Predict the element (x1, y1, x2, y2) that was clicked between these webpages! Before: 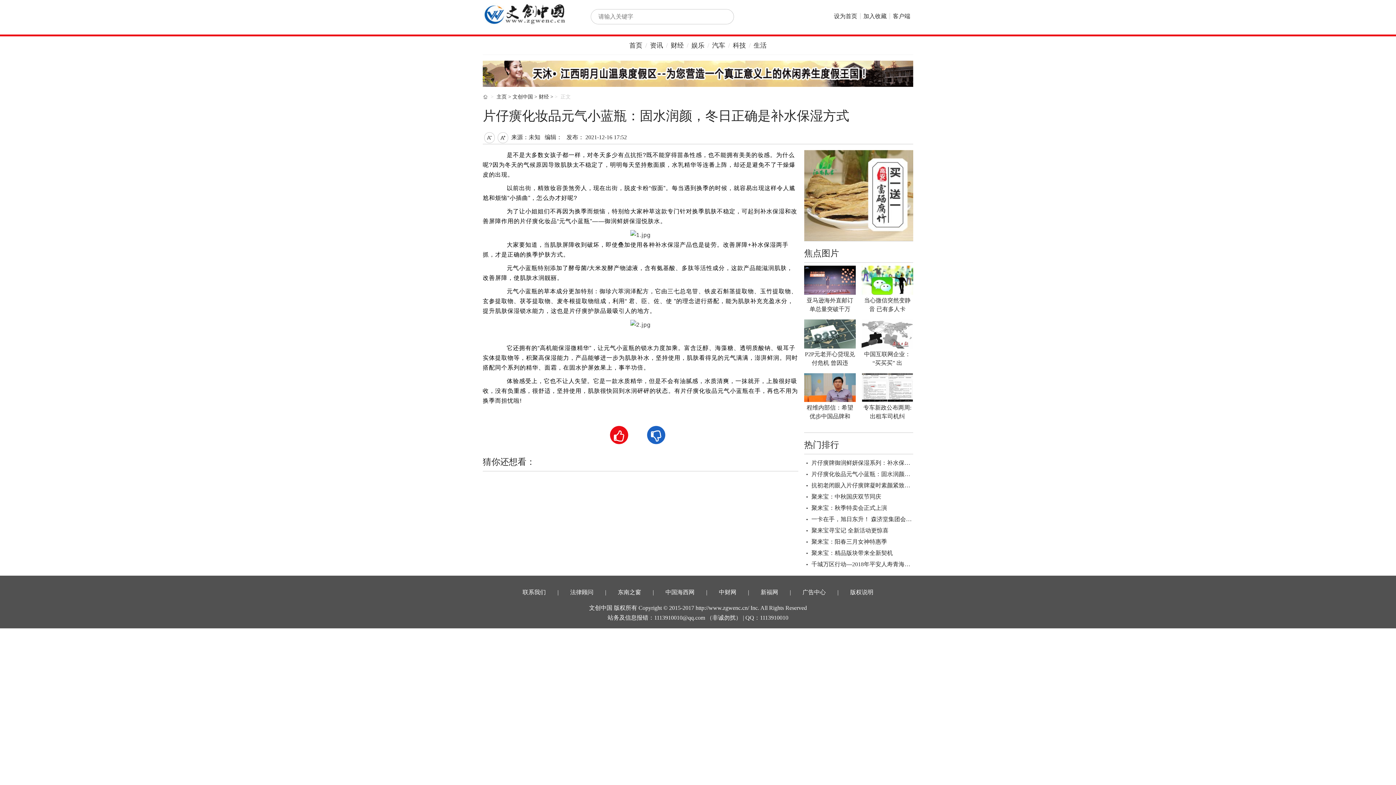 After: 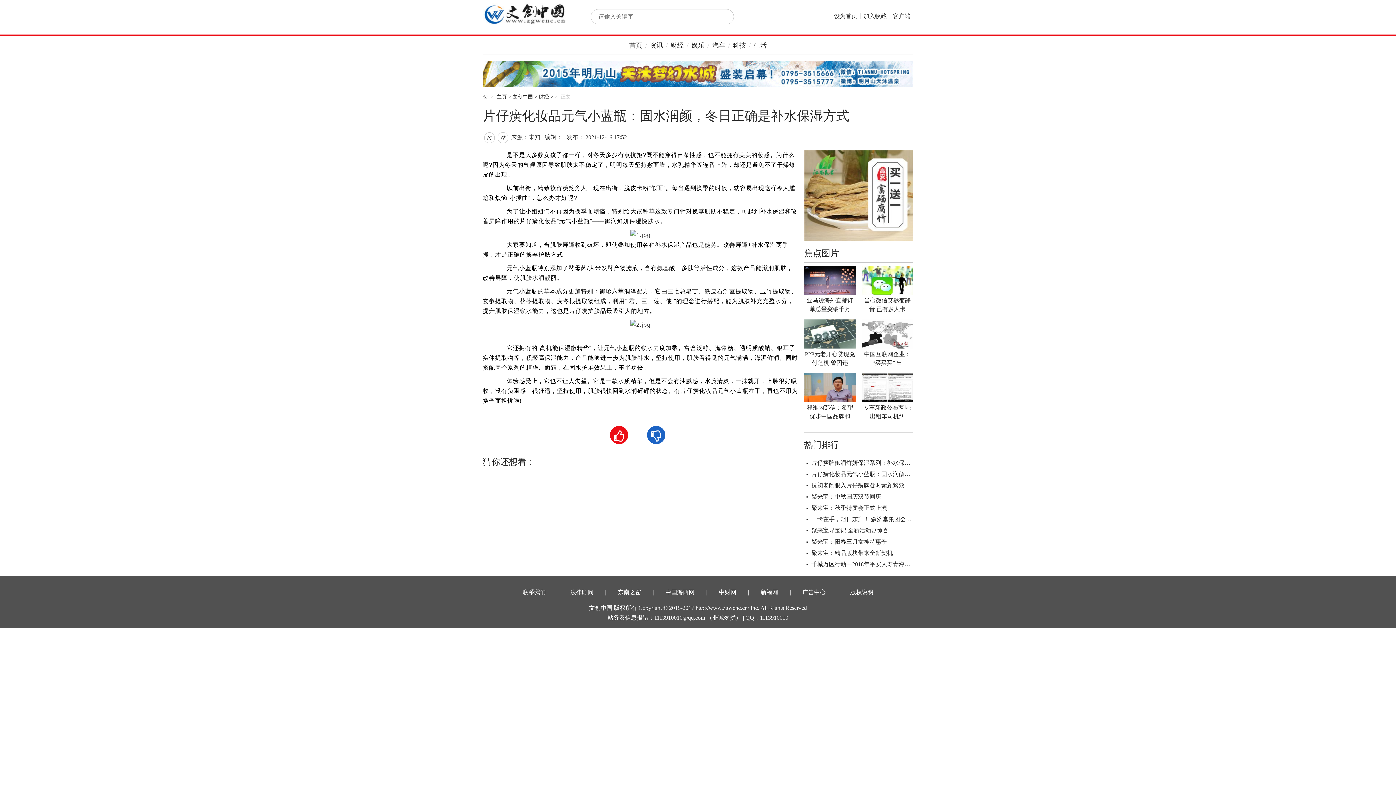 Action: label: 新福网 bbox: (760, 587, 802, 597)